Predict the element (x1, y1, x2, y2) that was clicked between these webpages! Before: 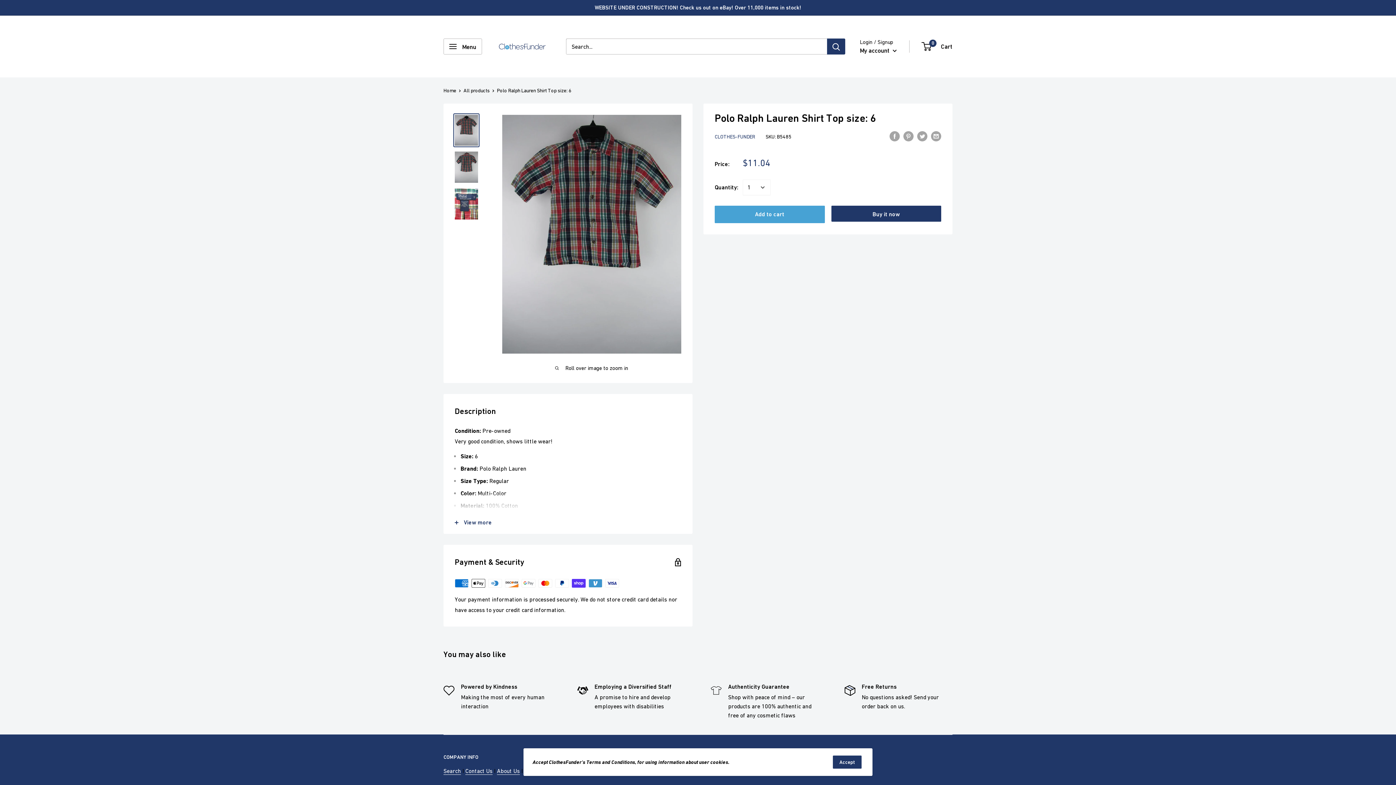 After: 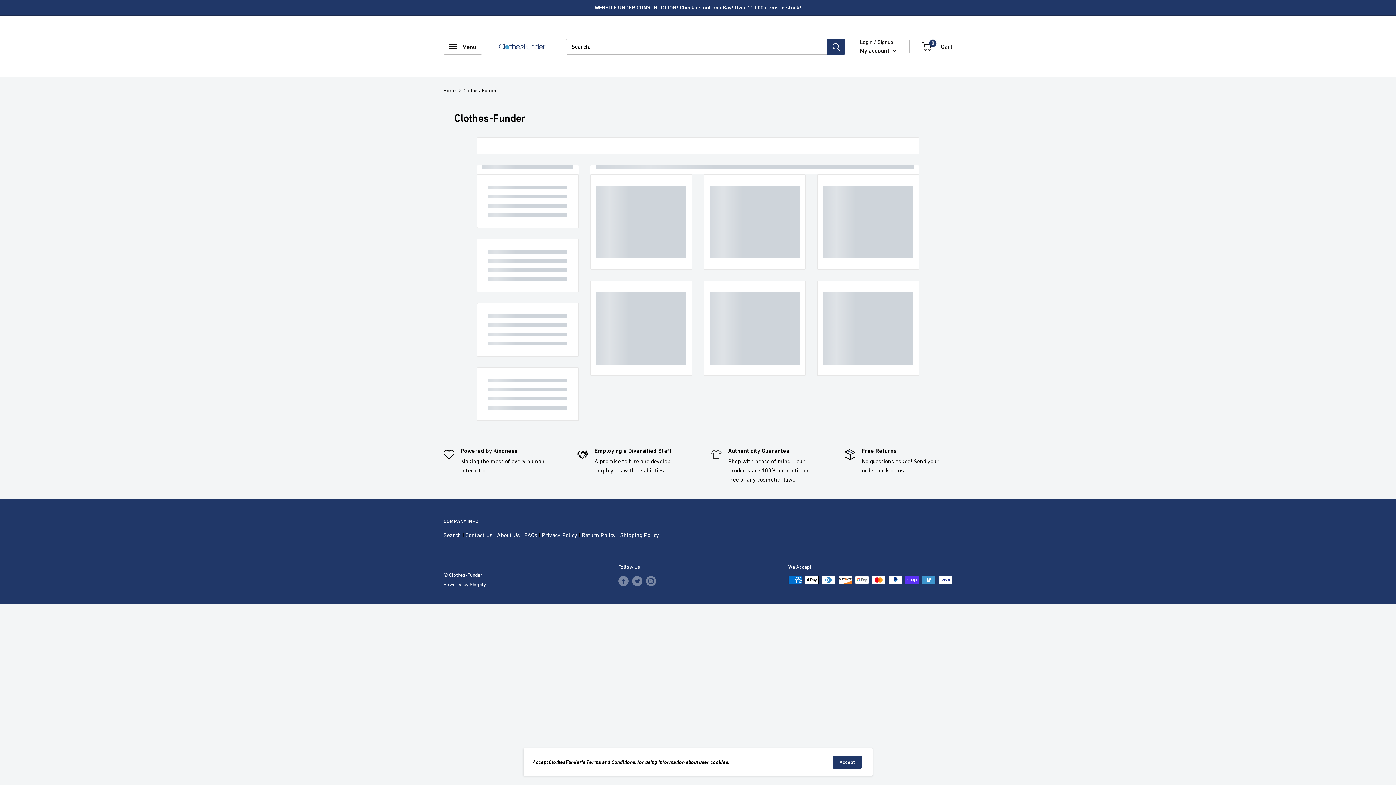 Action: bbox: (714, 133, 755, 139) label: CLOTHES-FUNDER